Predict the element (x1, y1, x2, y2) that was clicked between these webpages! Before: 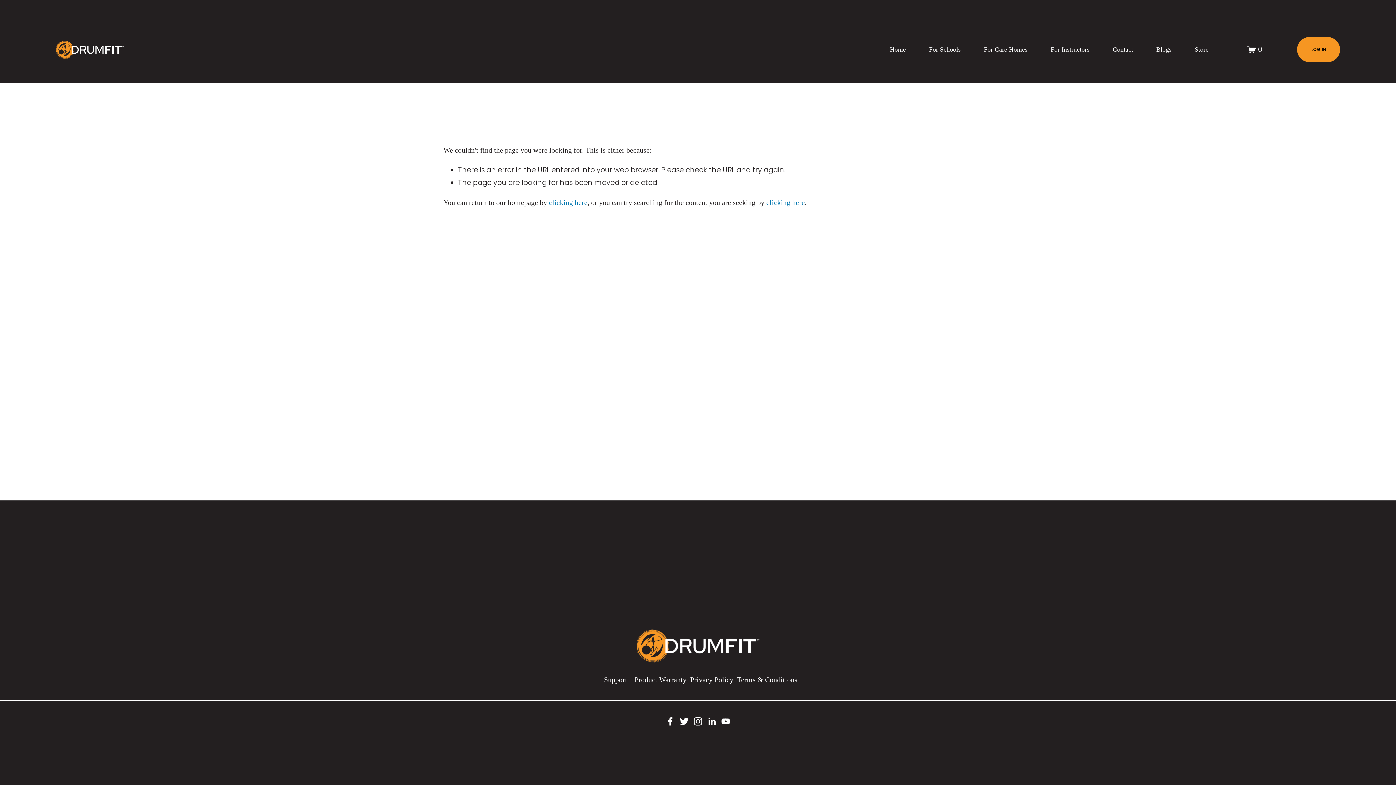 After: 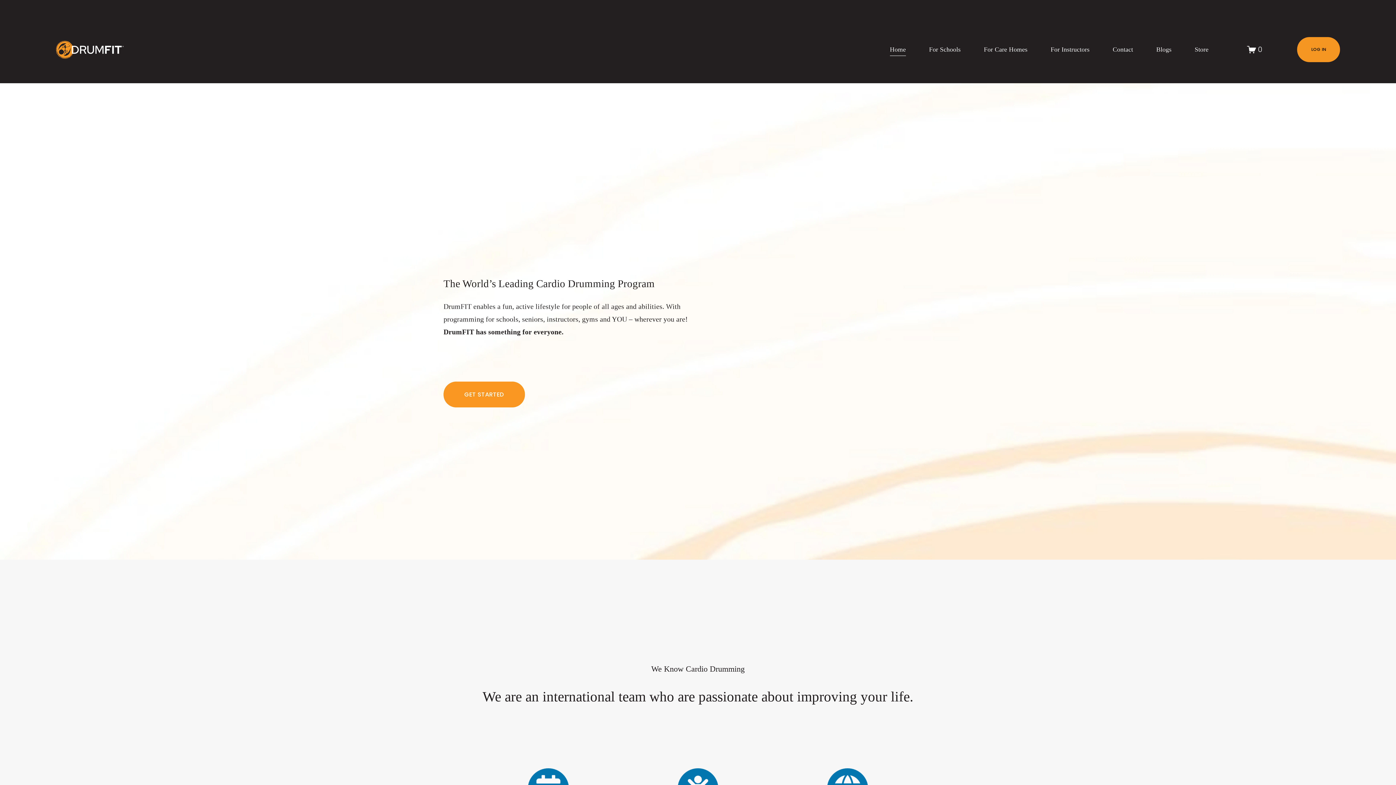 Action: label: Home bbox: (890, 42, 906, 56)